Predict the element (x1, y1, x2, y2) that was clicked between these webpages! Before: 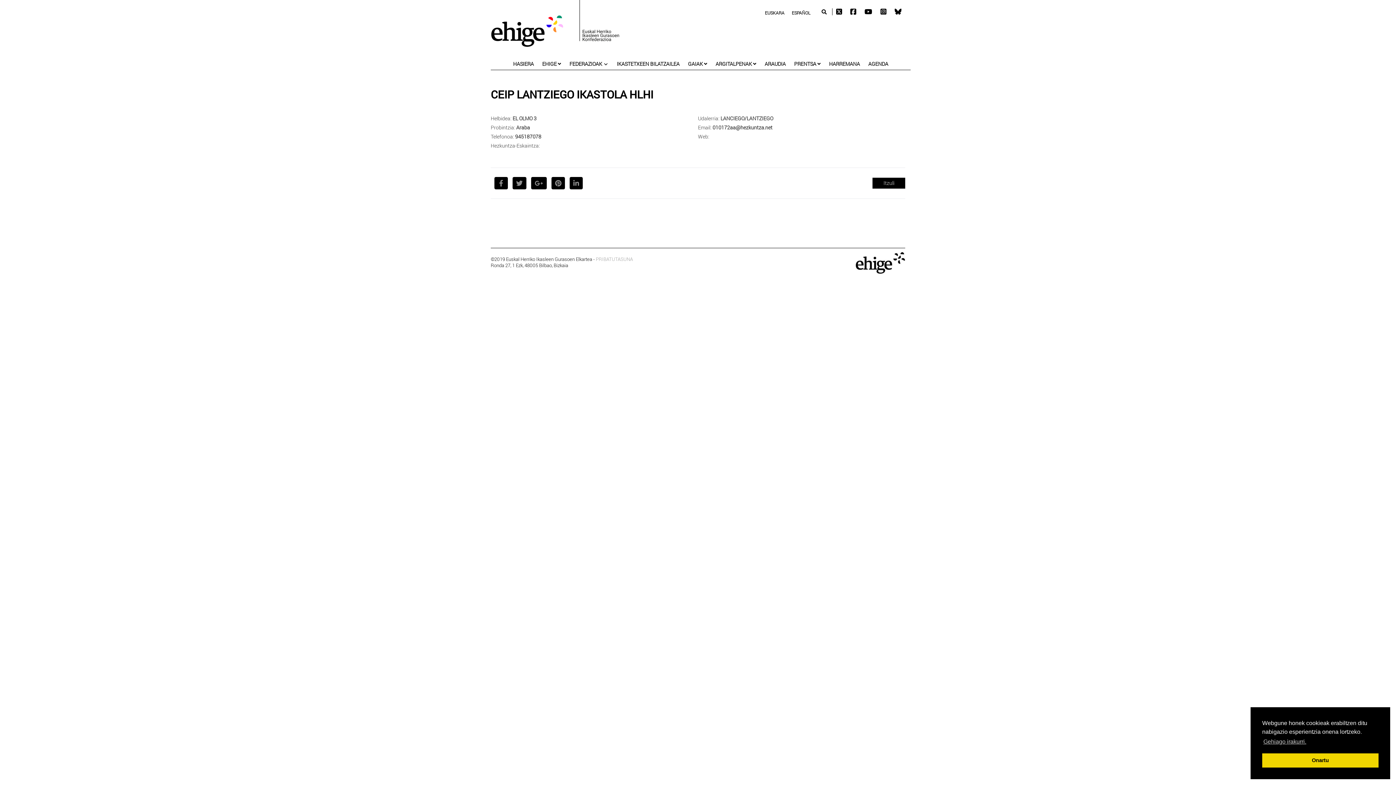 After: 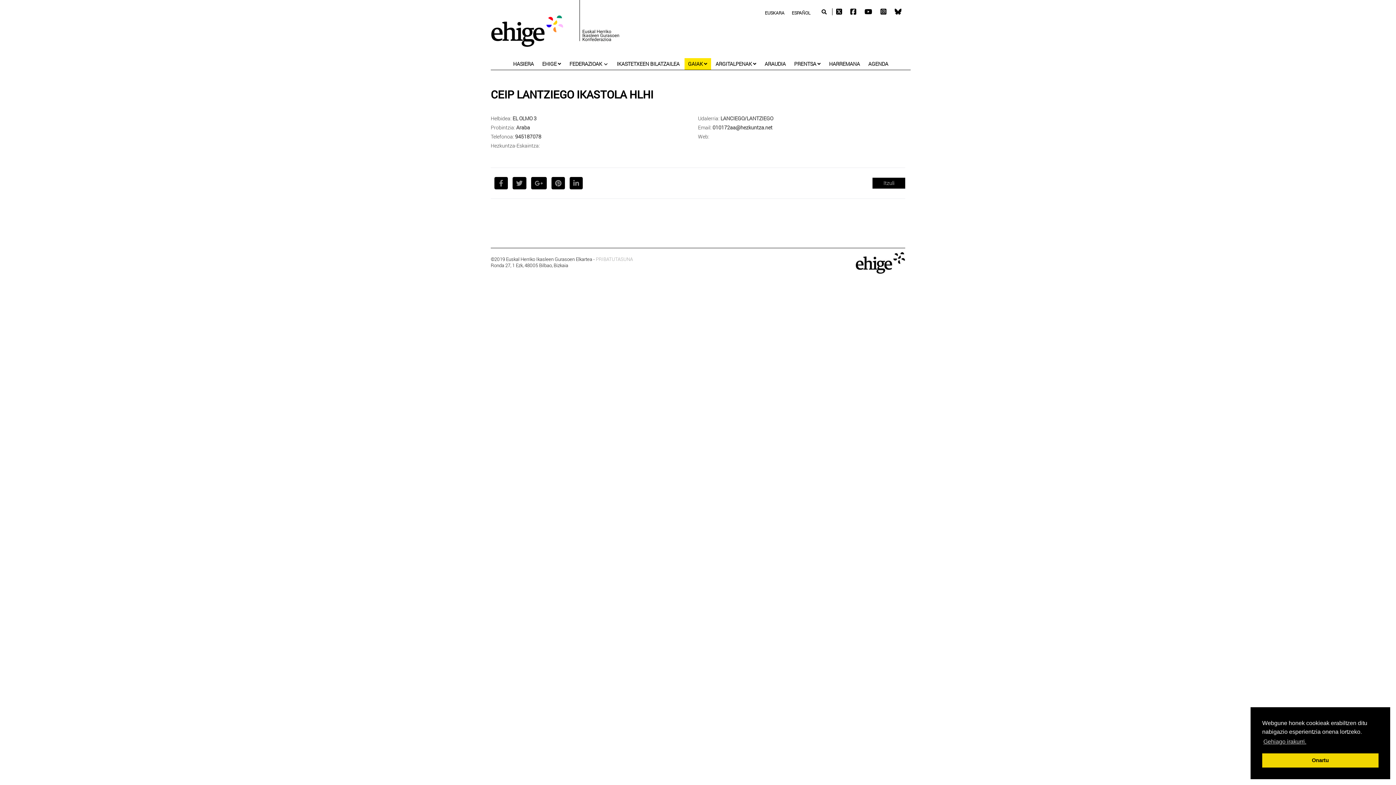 Action: label: GAIAK bbox: (684, 58, 711, 69)